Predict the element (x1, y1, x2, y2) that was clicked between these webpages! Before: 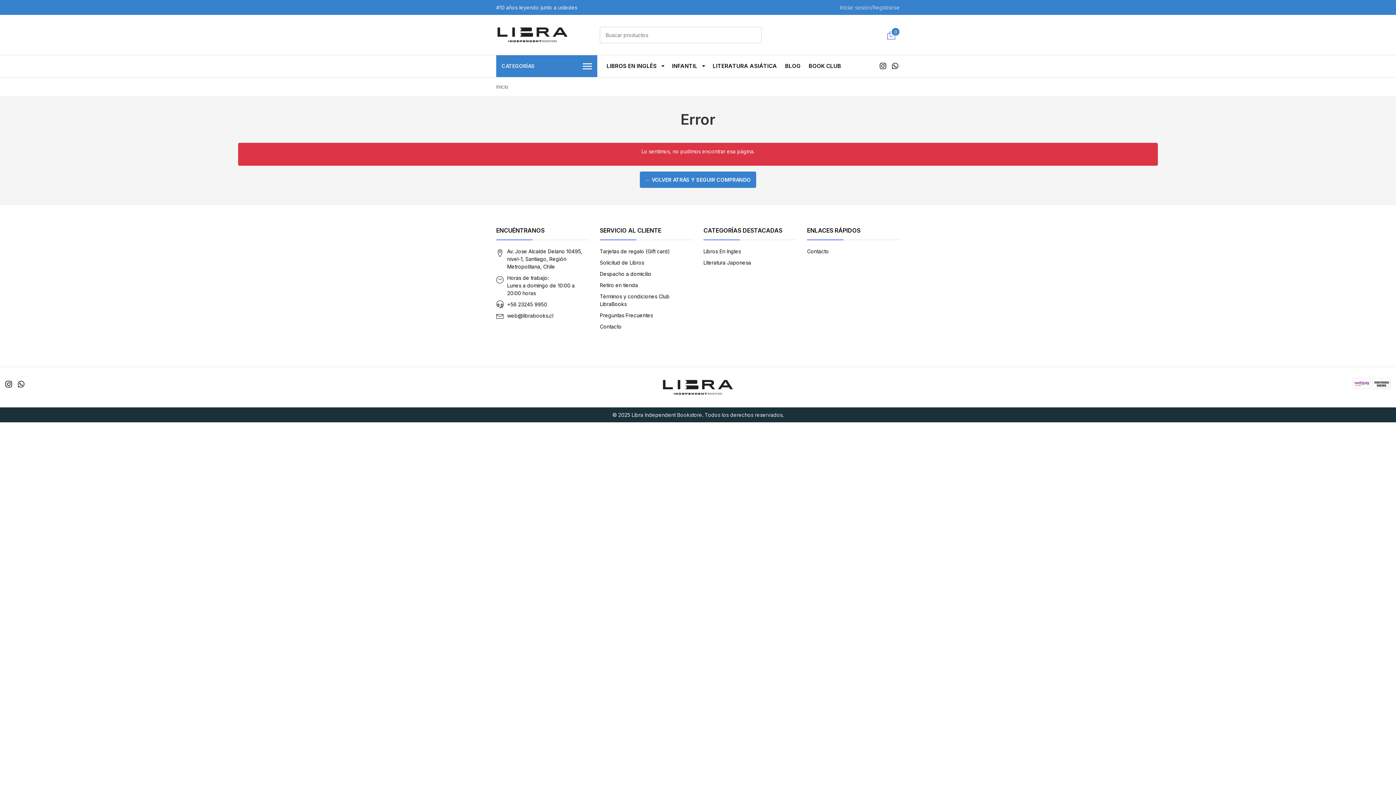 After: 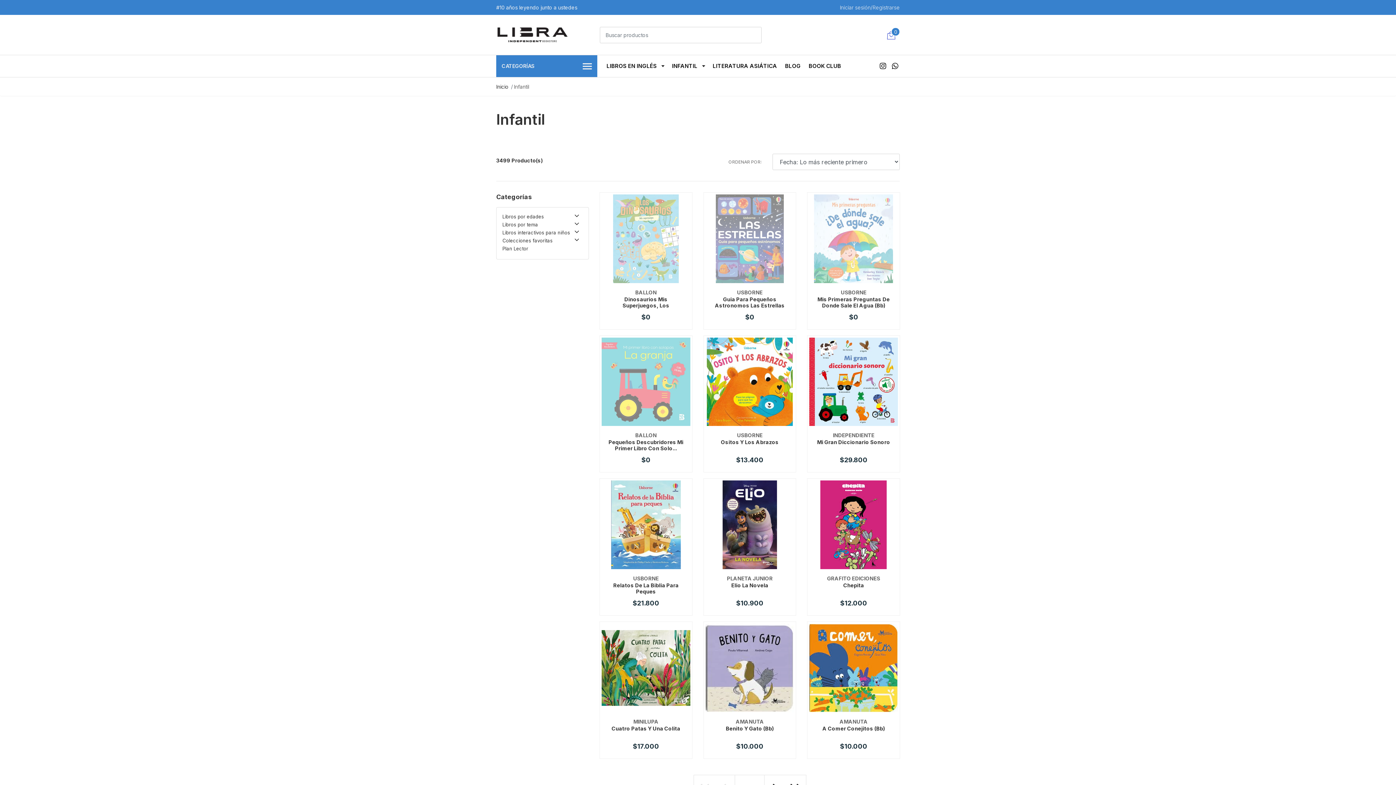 Action: bbox: (668, 55, 708, 77) label: INFANTIL